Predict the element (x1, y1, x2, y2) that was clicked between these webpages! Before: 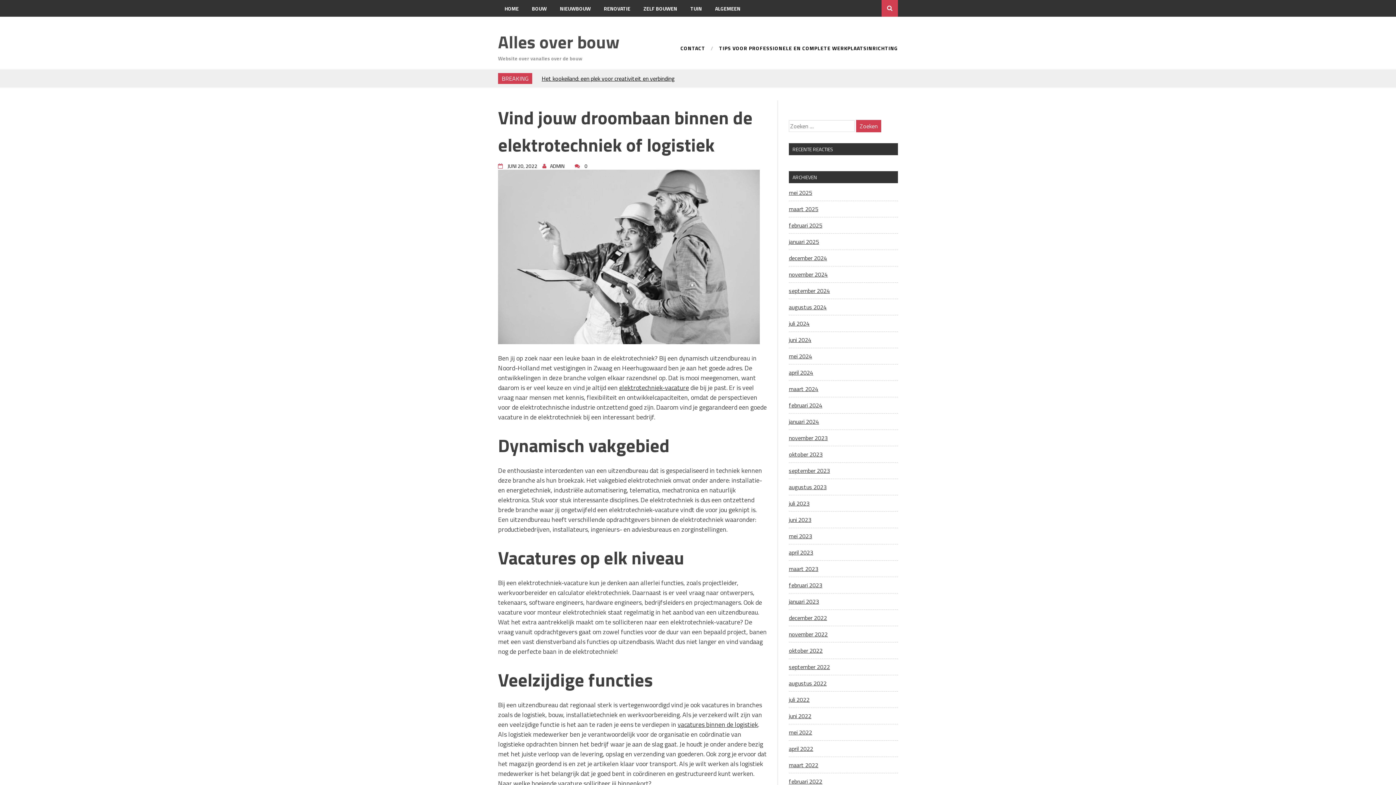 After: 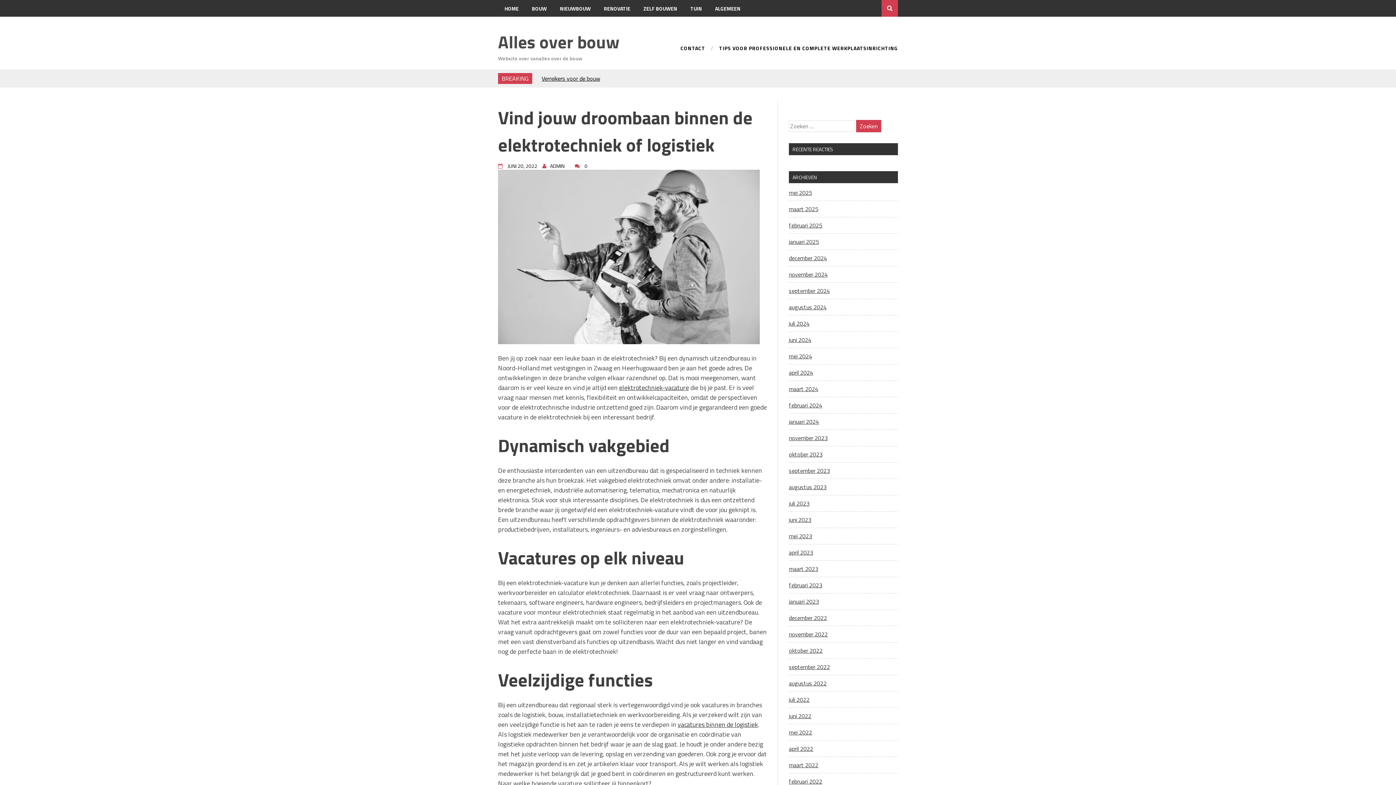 Action: label: JUNI 20, 2022 bbox: (504, 162, 537, 169)